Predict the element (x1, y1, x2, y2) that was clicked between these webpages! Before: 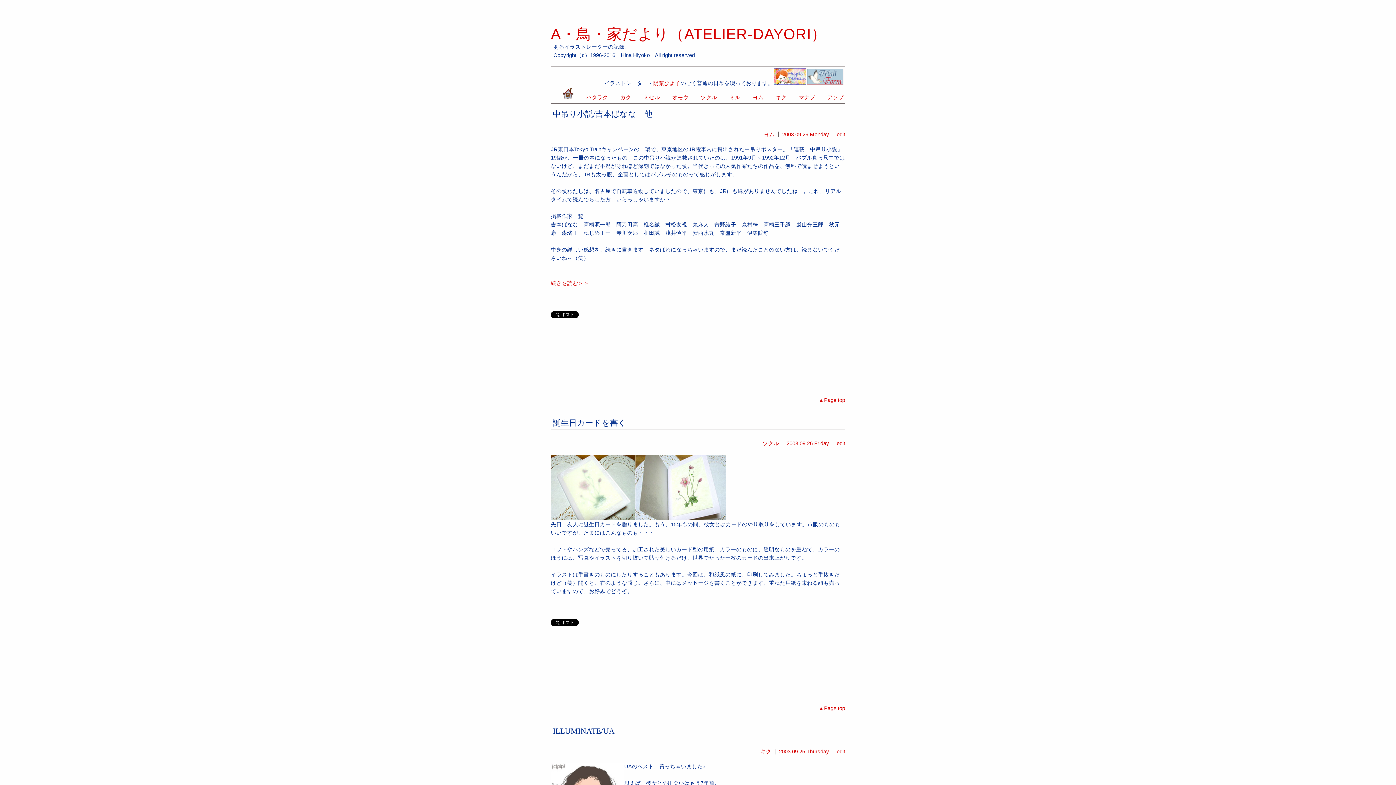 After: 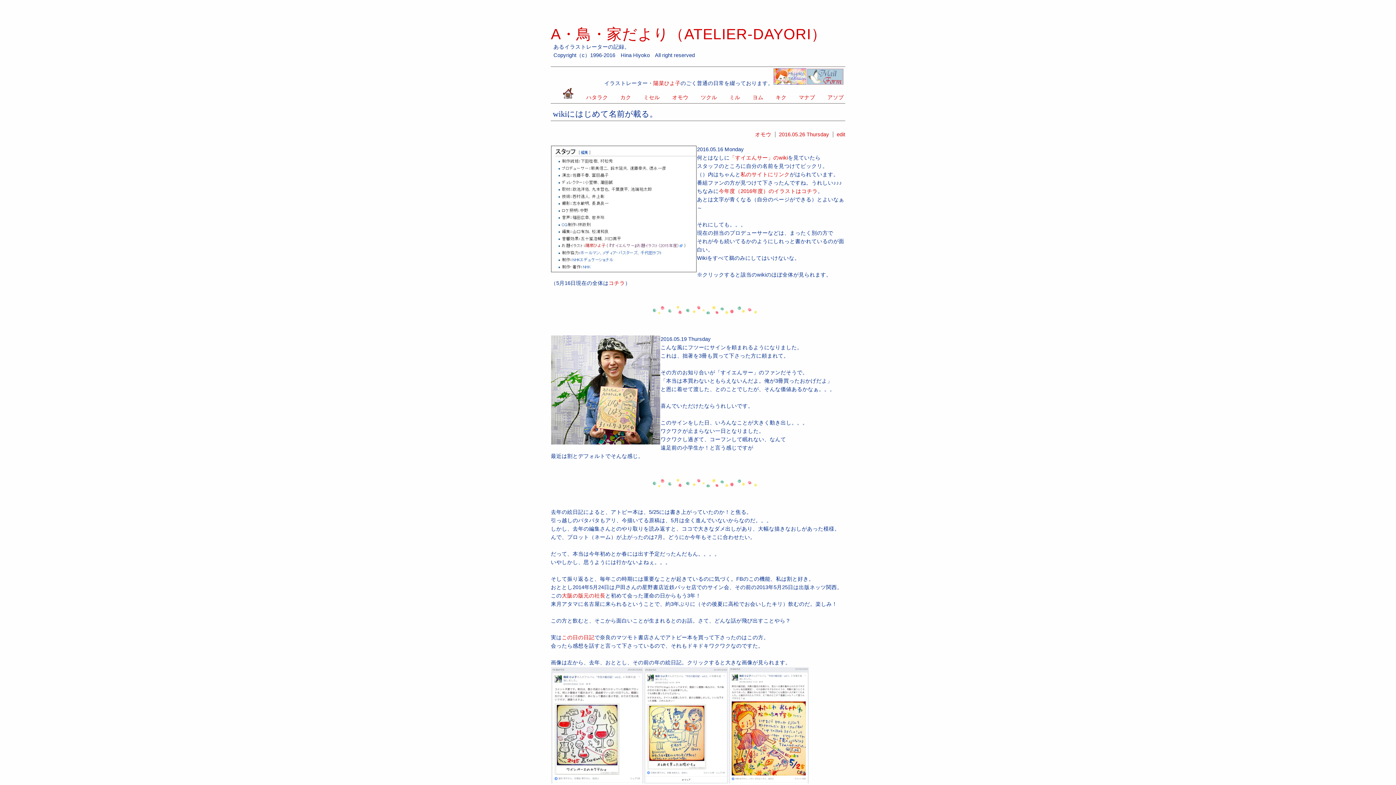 Action: label: 　オモウ bbox: (666, 94, 688, 100)